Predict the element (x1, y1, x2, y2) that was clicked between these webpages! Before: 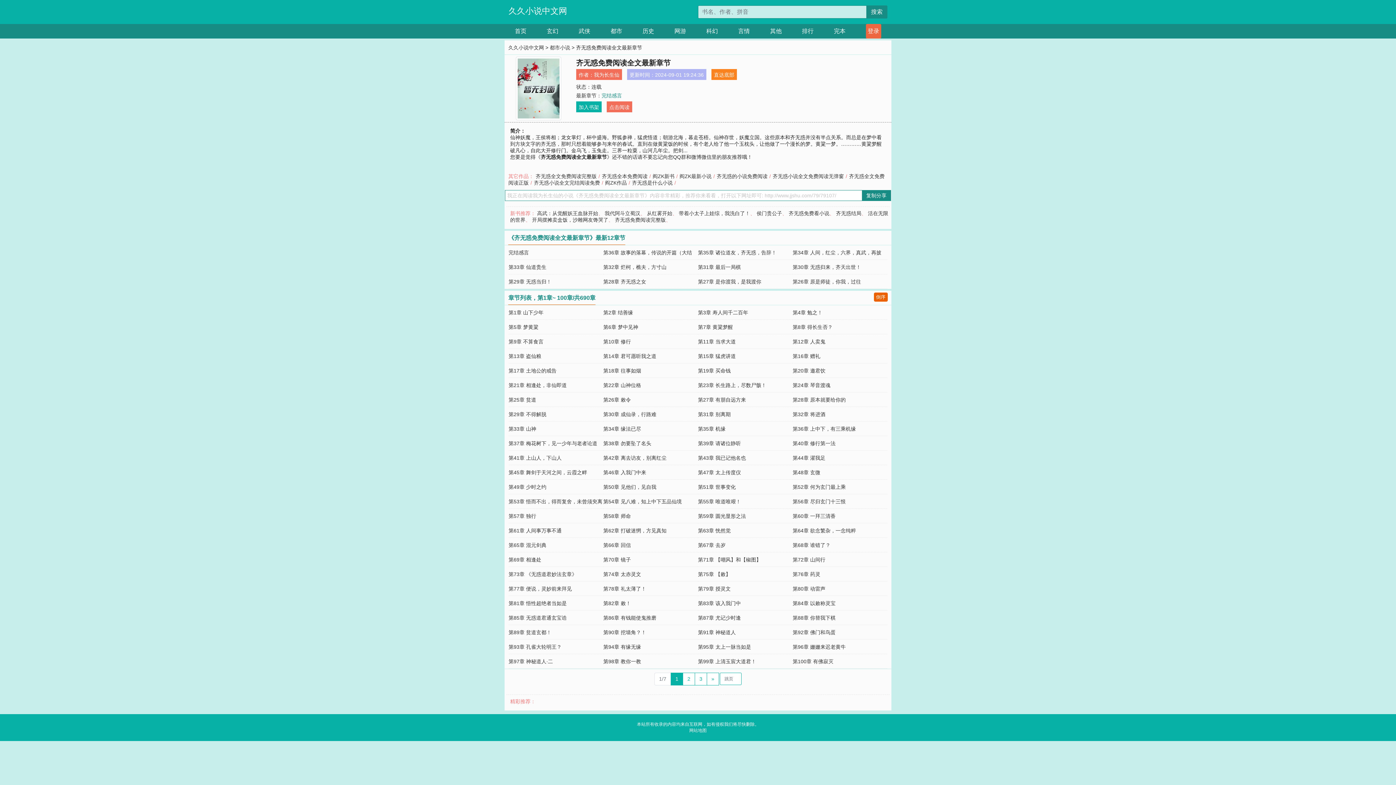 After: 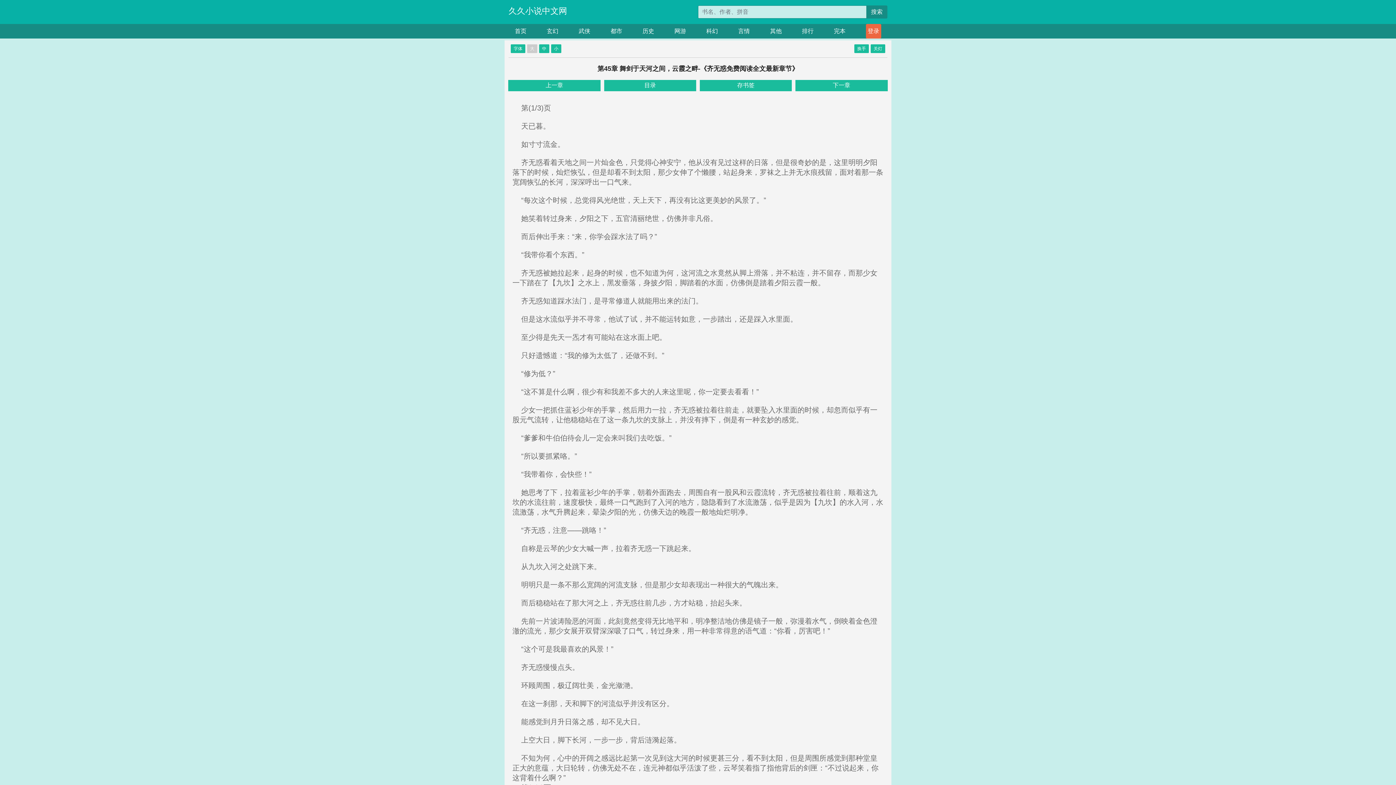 Action: bbox: (508, 469, 587, 475) label: 第45章 舞剑于天河之间，云霞之畔